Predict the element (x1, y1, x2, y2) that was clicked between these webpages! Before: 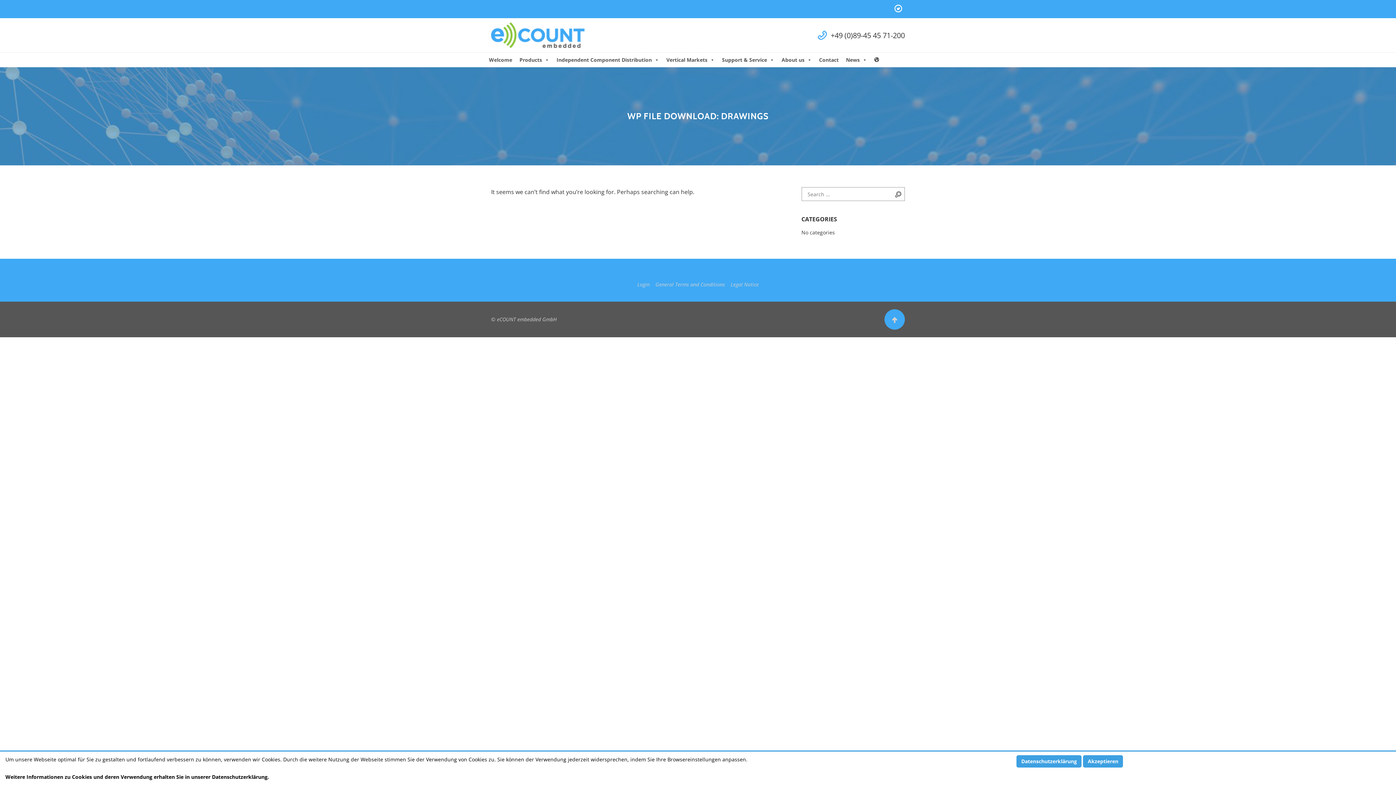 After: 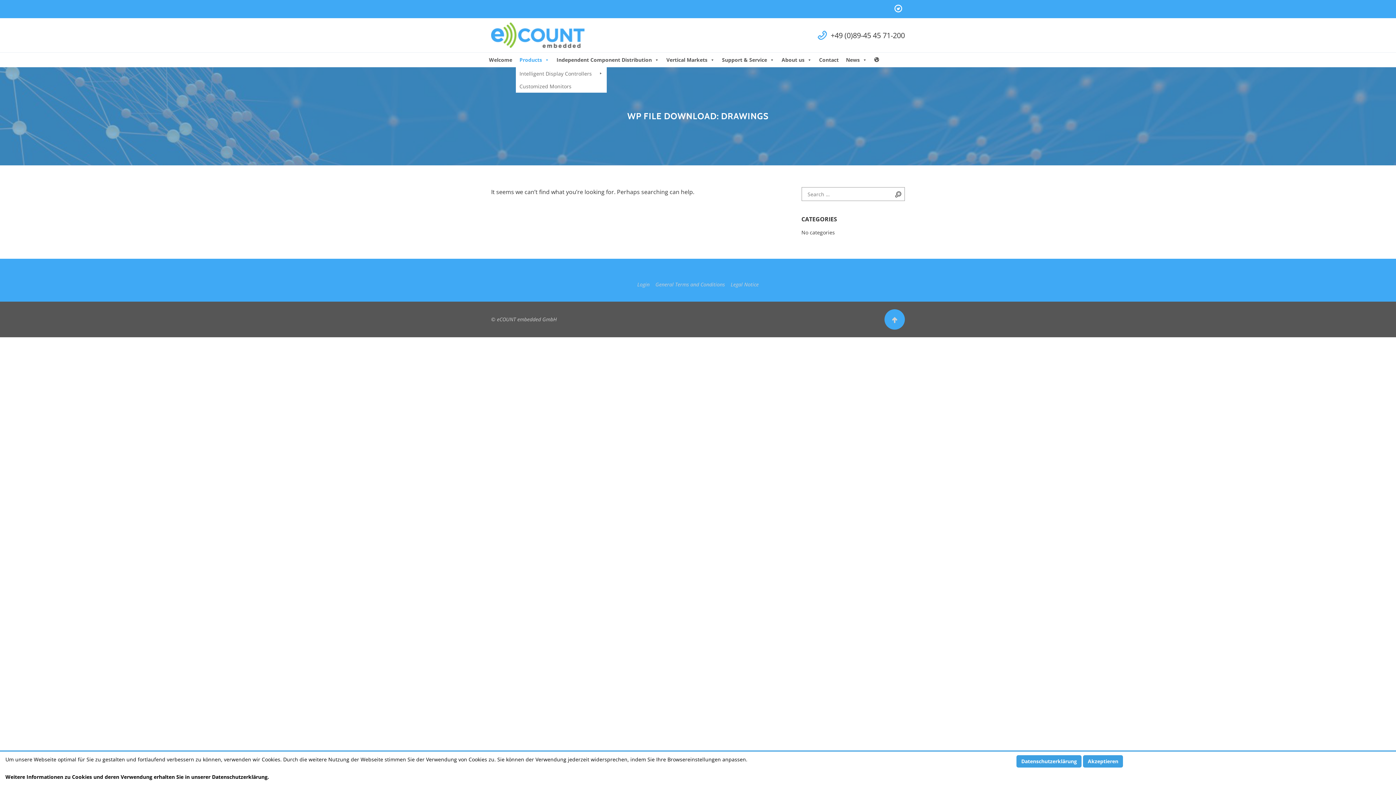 Action: bbox: (516, 52, 553, 67) label: Products